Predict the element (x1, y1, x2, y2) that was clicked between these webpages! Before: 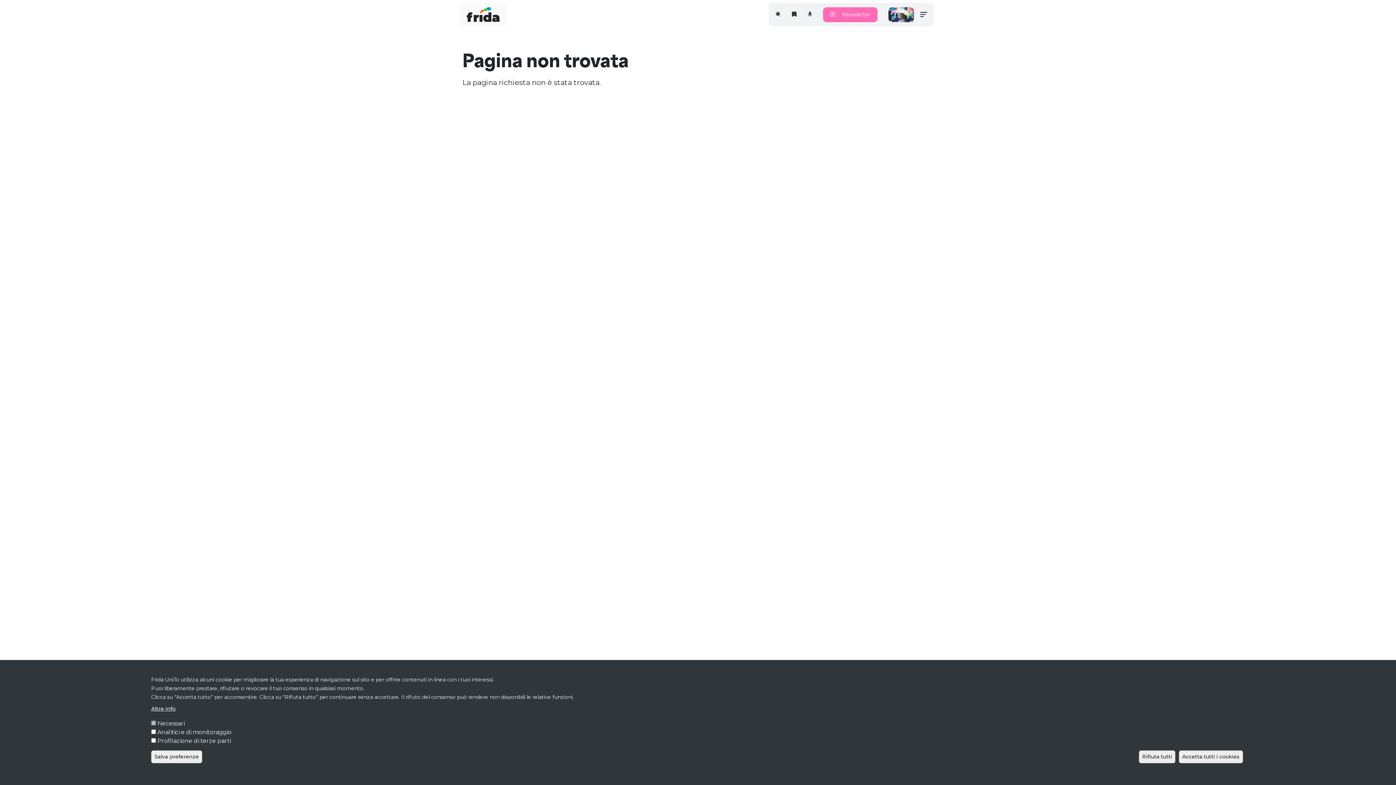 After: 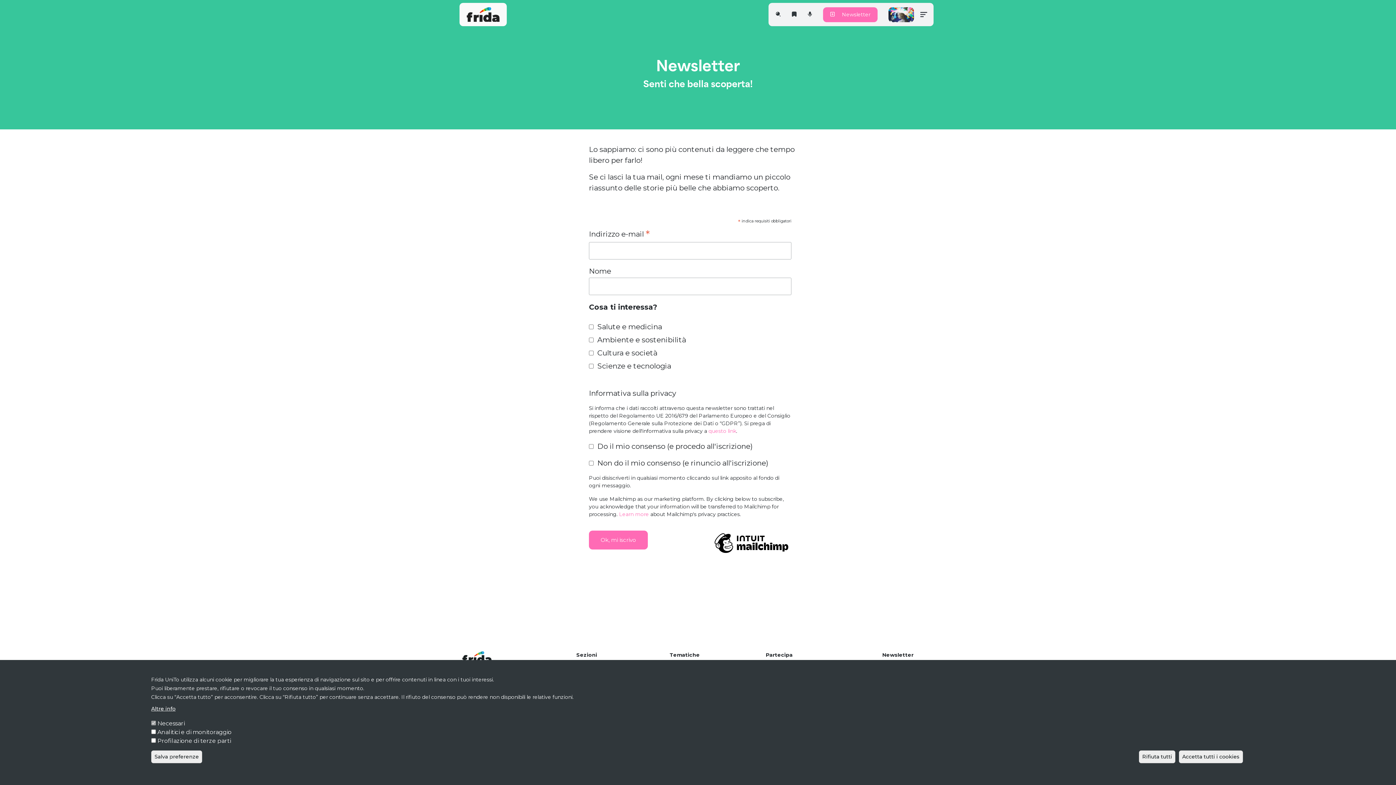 Action: label: Newsletter bbox: (823, 7, 877, 22)